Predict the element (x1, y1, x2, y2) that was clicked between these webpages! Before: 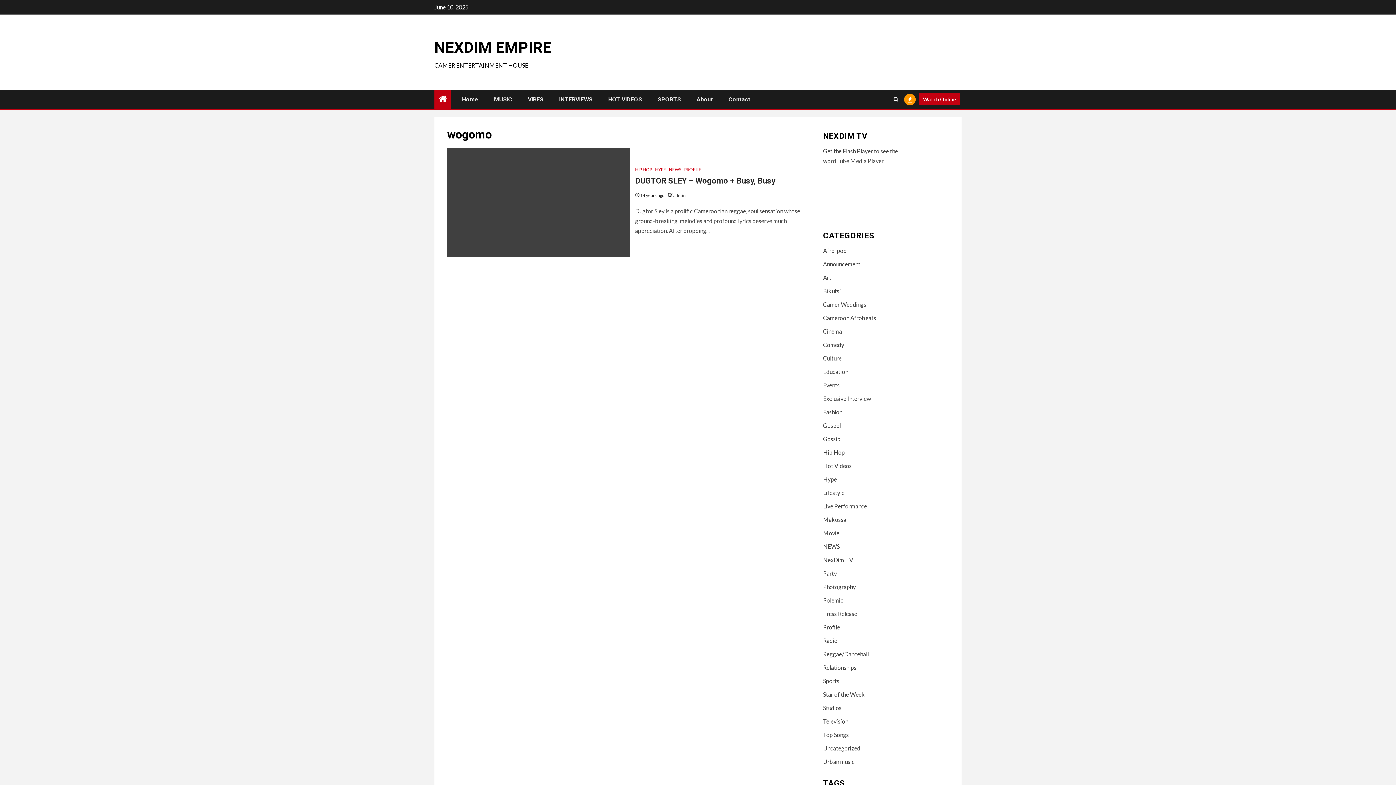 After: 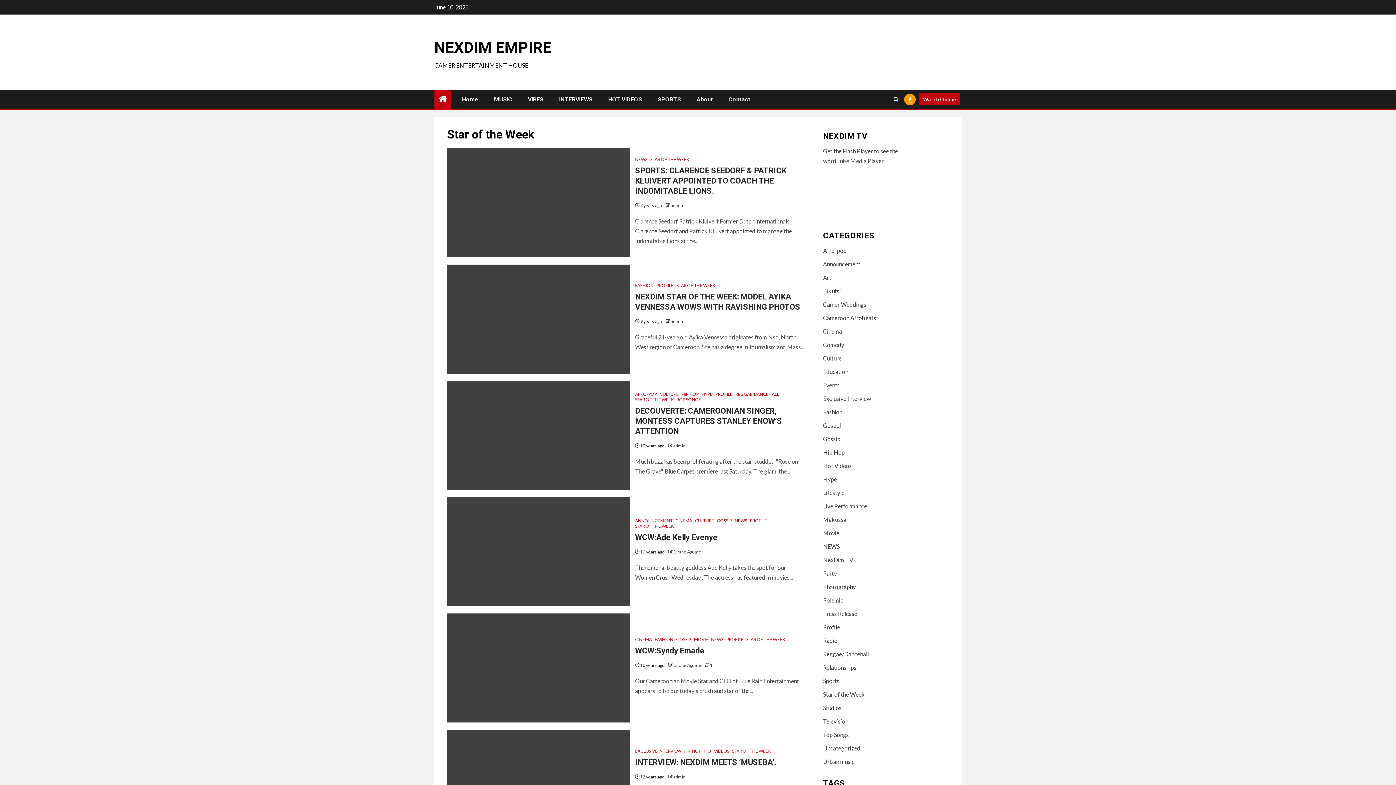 Action: bbox: (823, 691, 865, 698) label: Star of the Week